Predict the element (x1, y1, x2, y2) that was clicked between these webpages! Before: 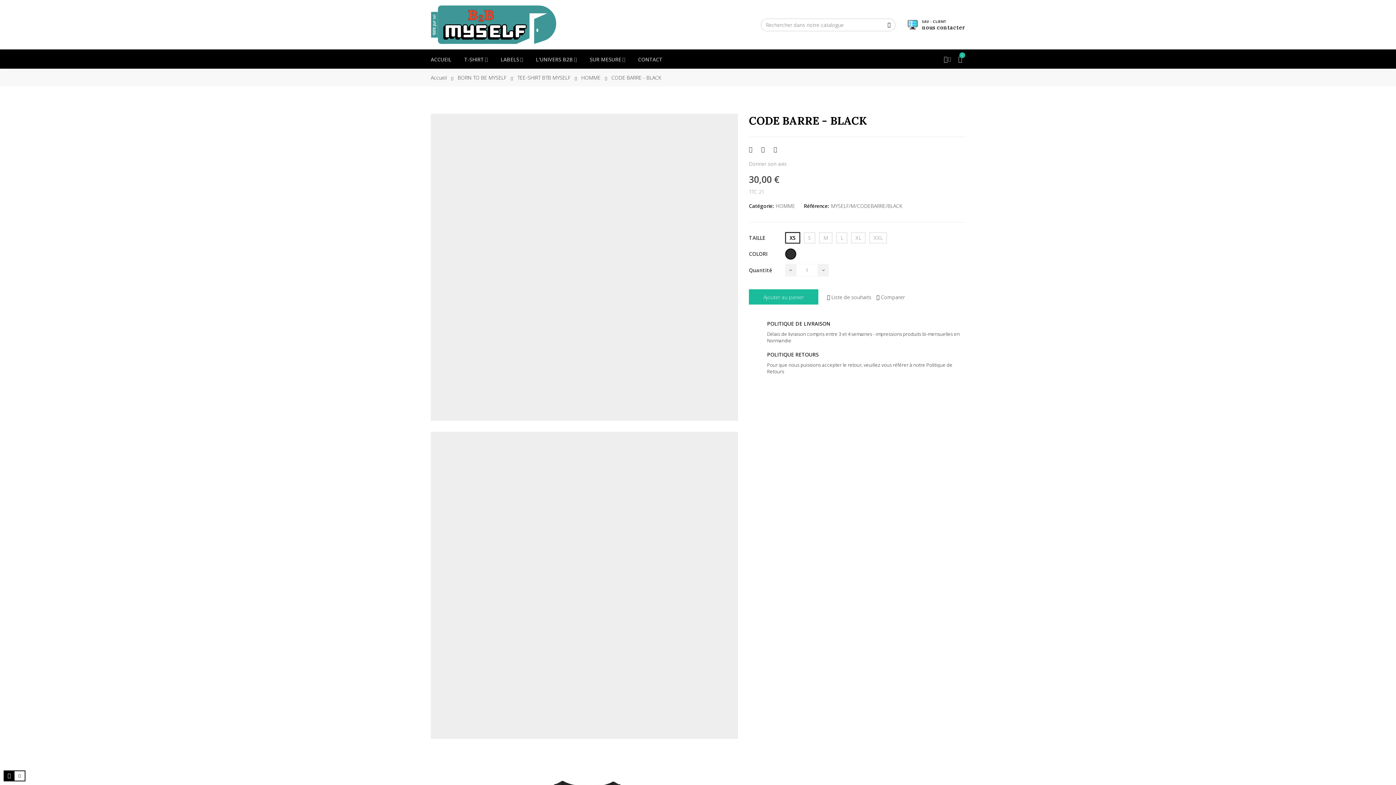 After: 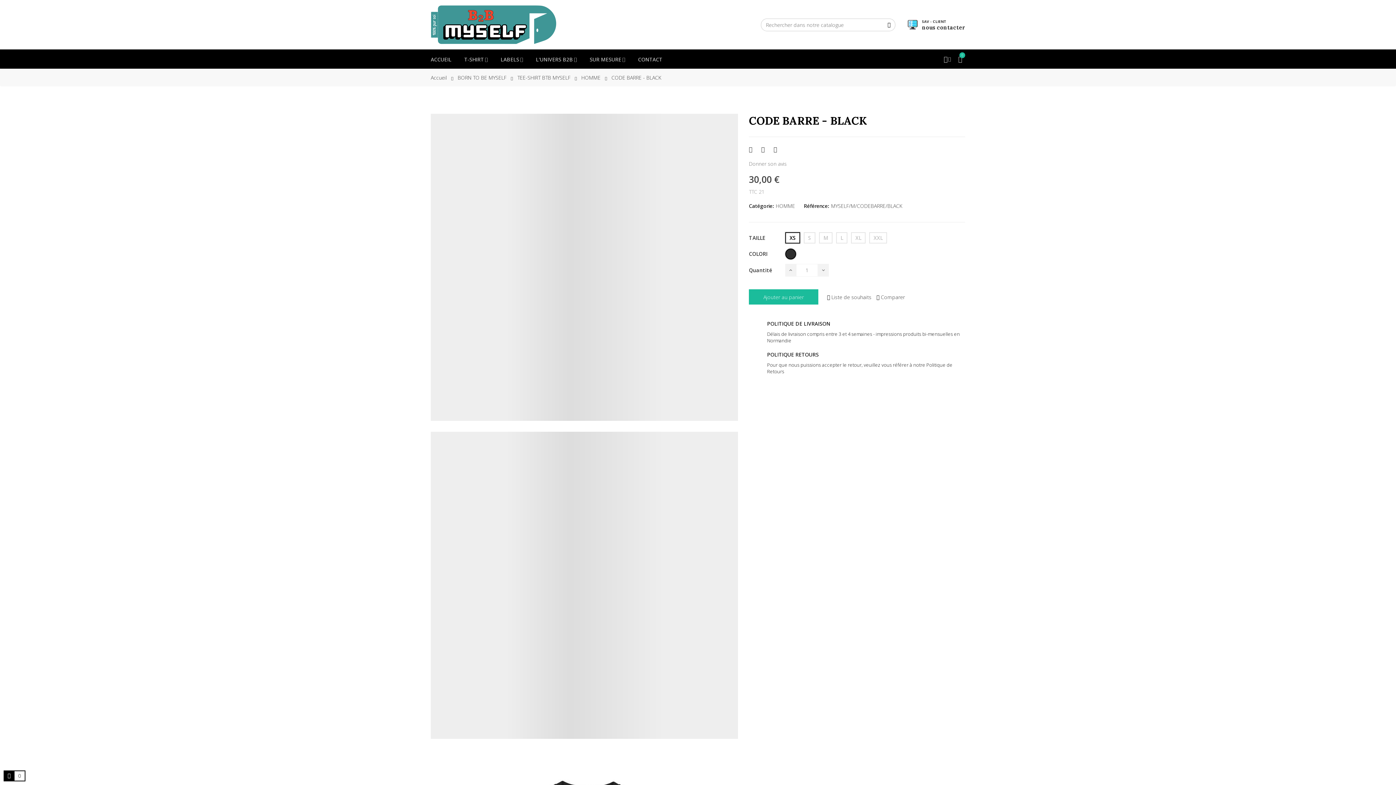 Action: bbox: (3, 770, 14, 781)